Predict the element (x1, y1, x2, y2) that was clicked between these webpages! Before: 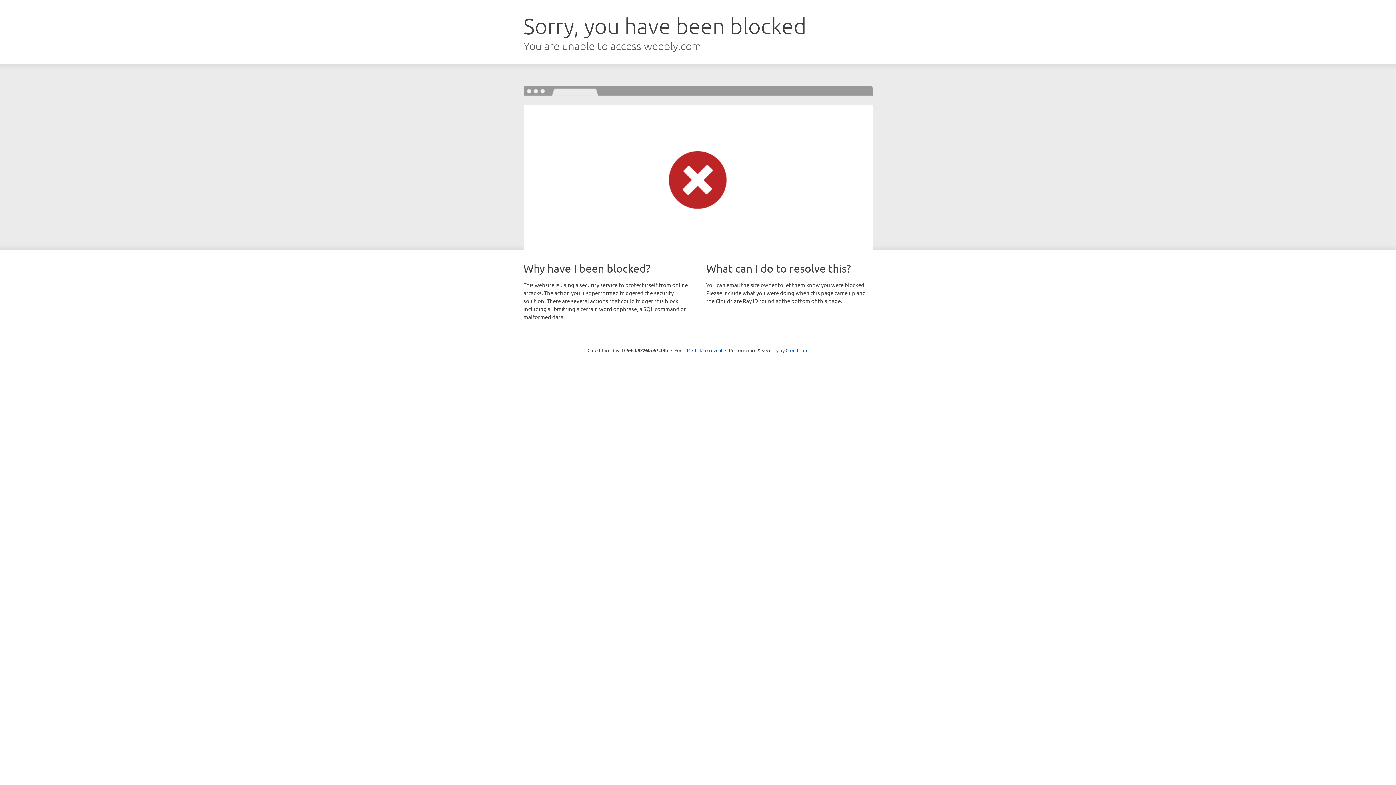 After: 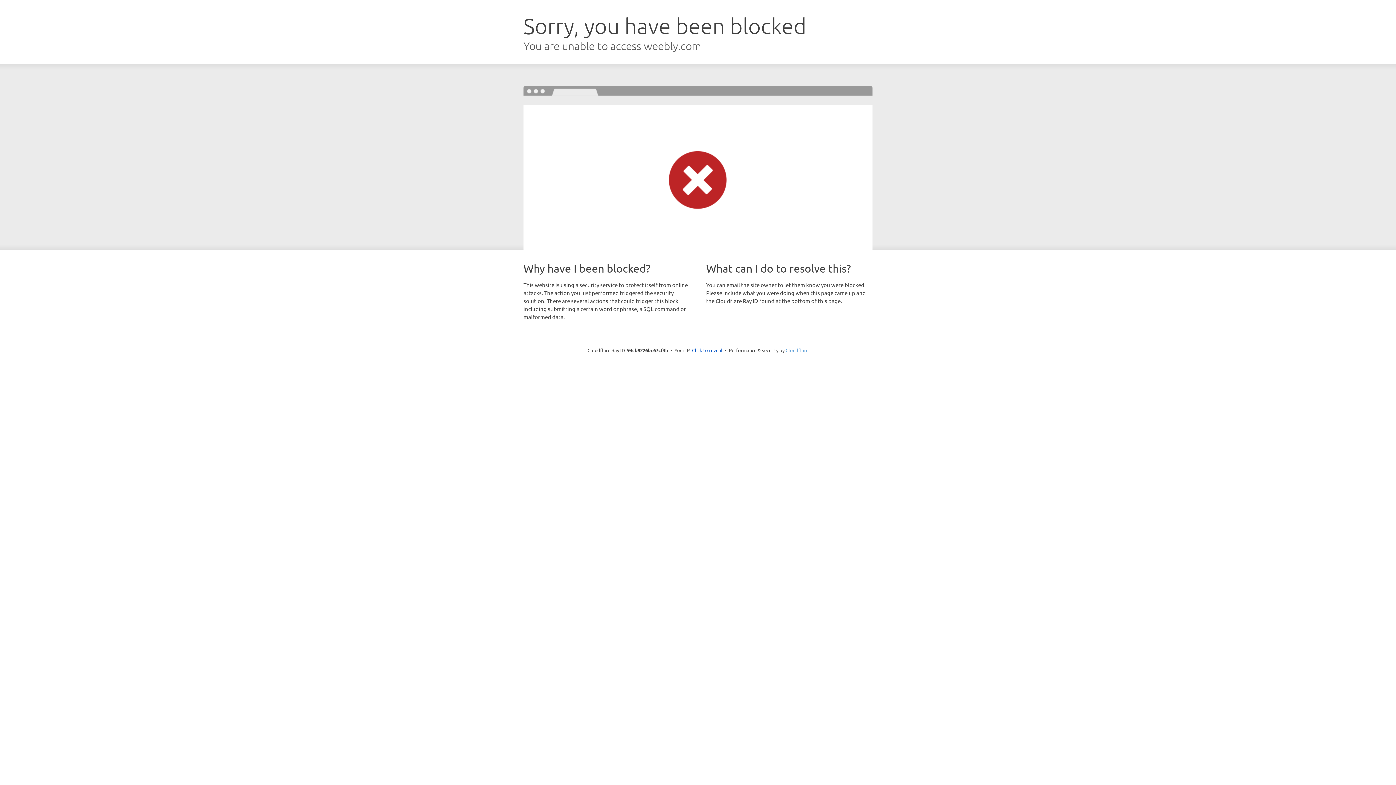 Action: bbox: (785, 347, 808, 353) label: Cloudflare